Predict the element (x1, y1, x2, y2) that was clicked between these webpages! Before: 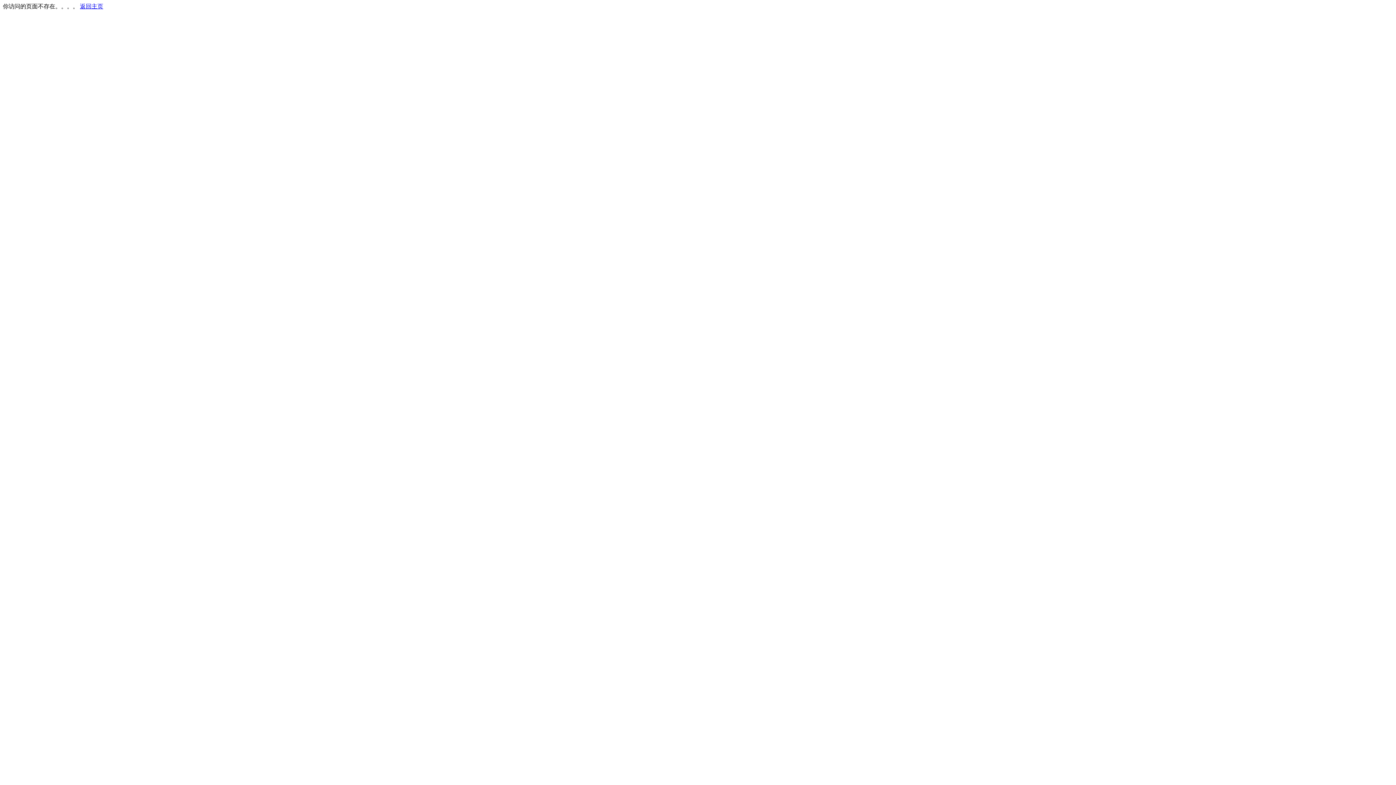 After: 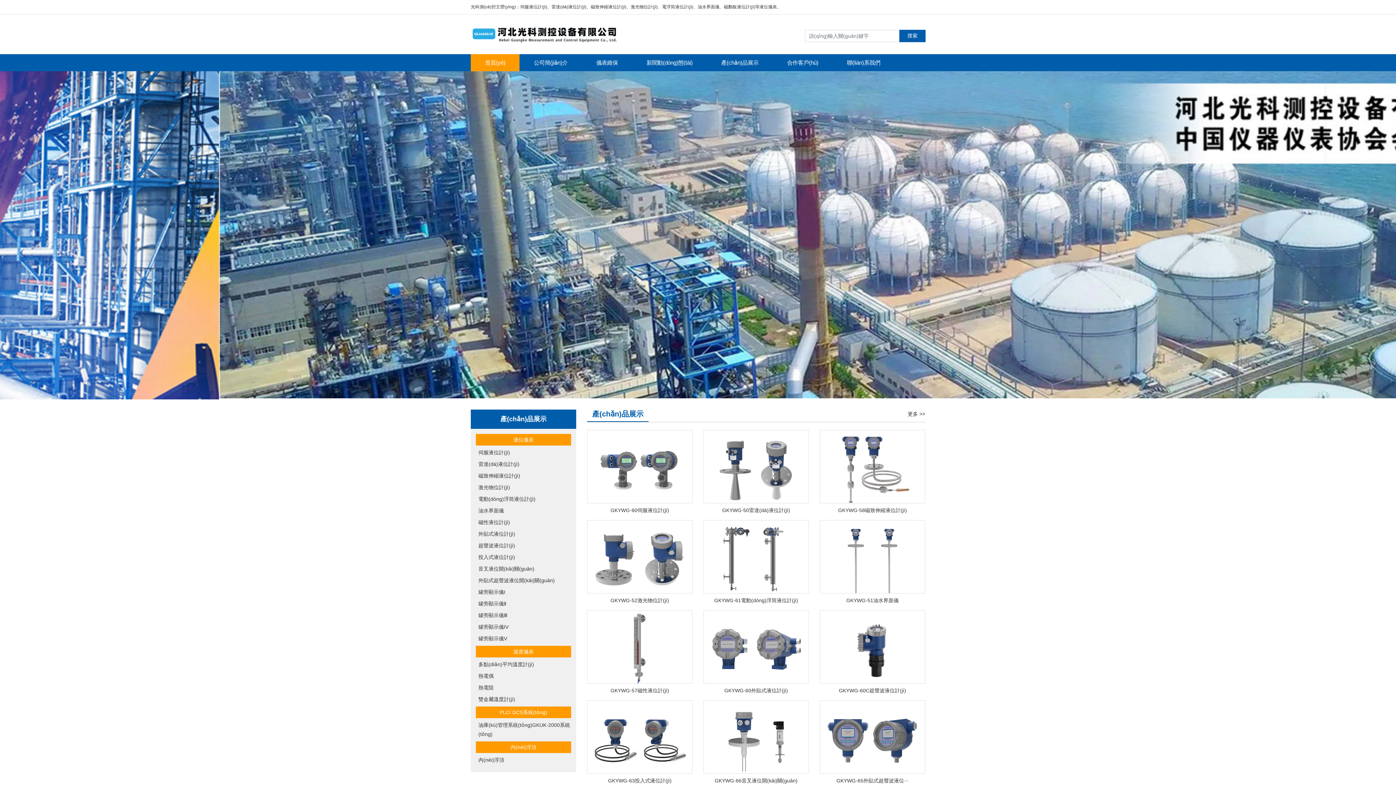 Action: bbox: (80, 3, 103, 9) label: 返回主页